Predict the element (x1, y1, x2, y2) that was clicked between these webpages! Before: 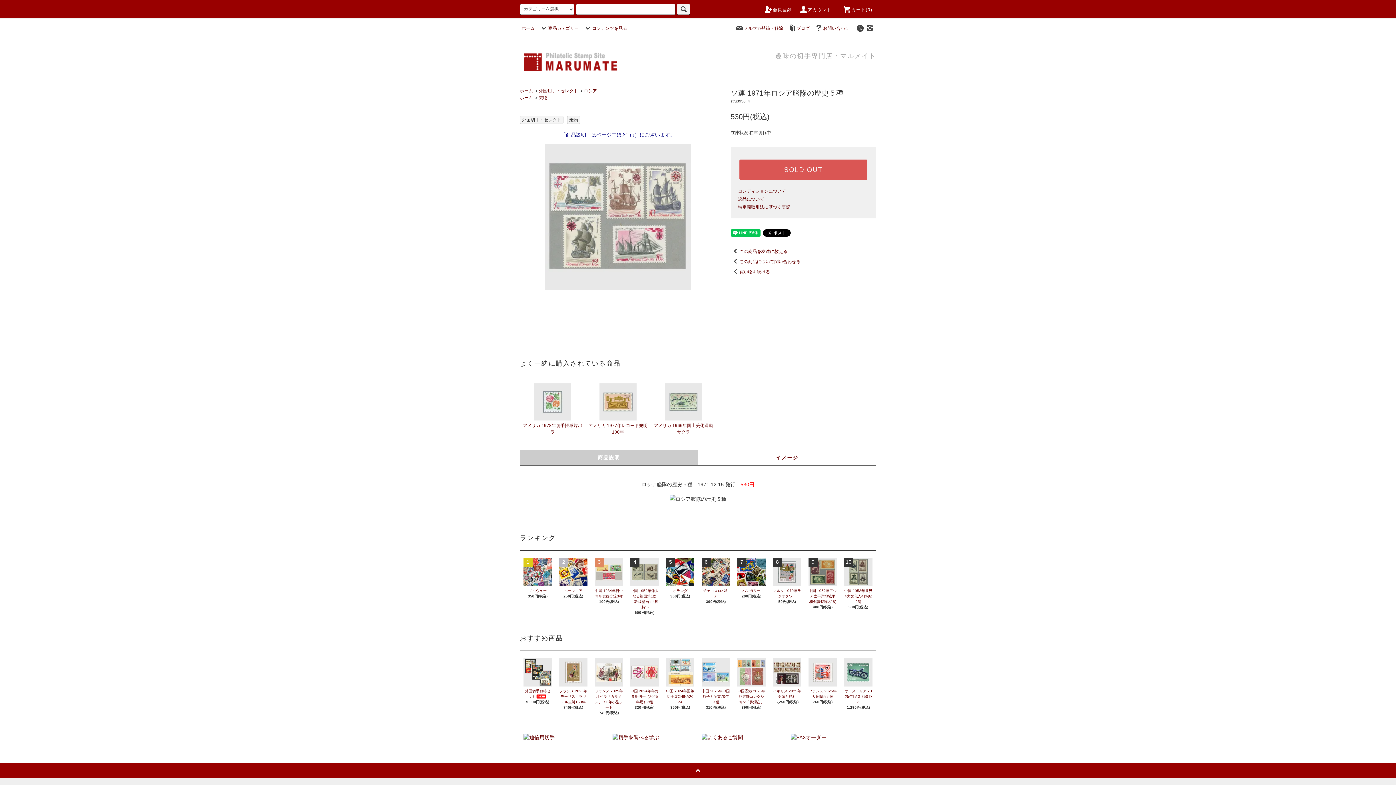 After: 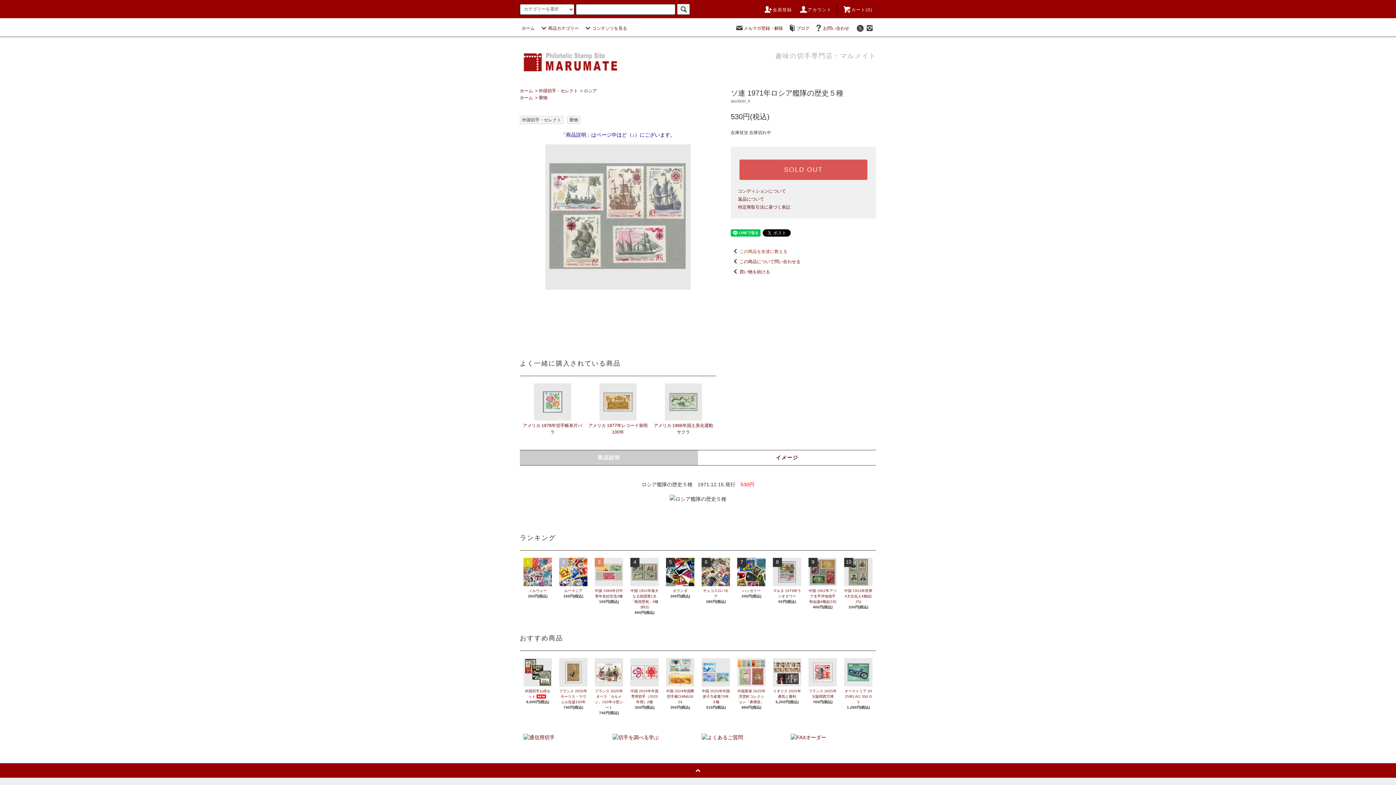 Action: label: この商品を友達に教える bbox: (730, 249, 787, 254)